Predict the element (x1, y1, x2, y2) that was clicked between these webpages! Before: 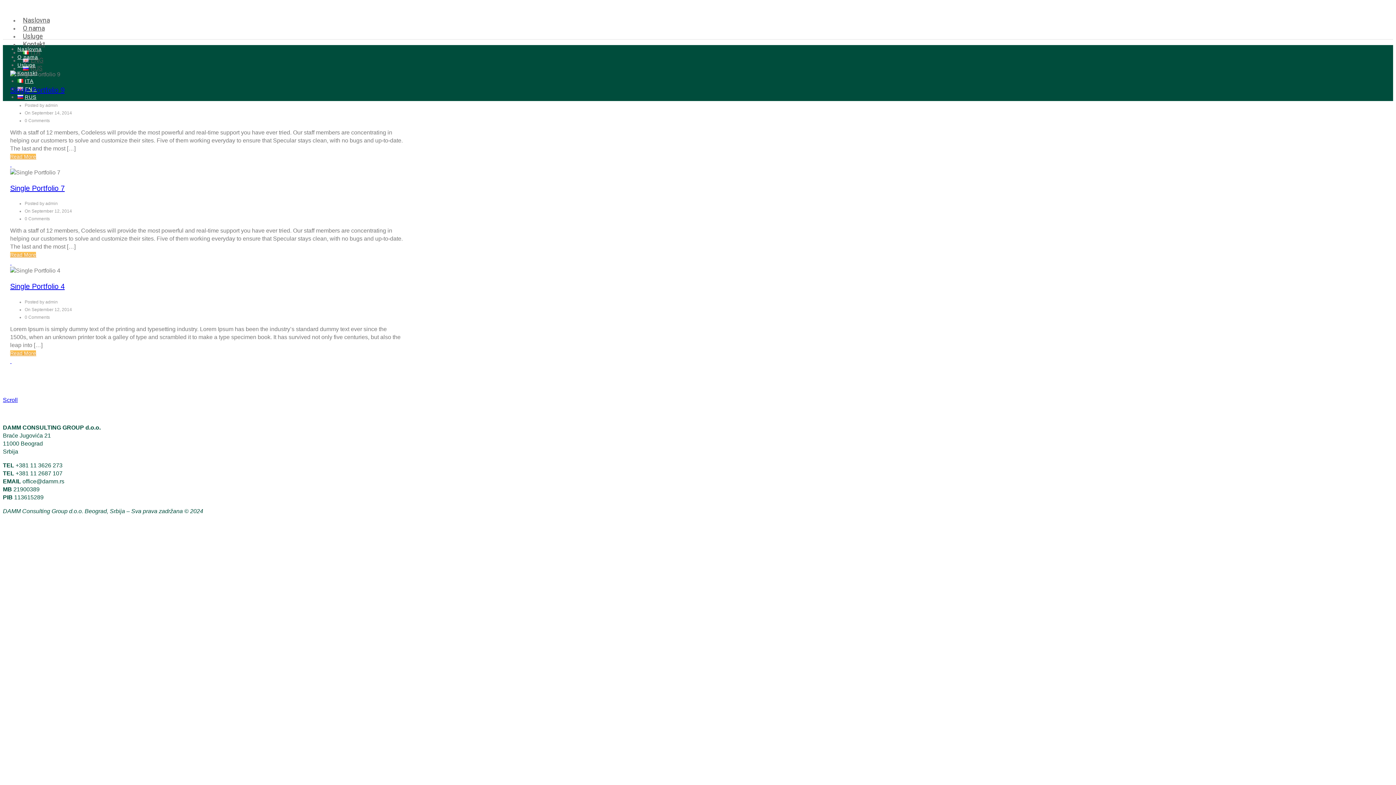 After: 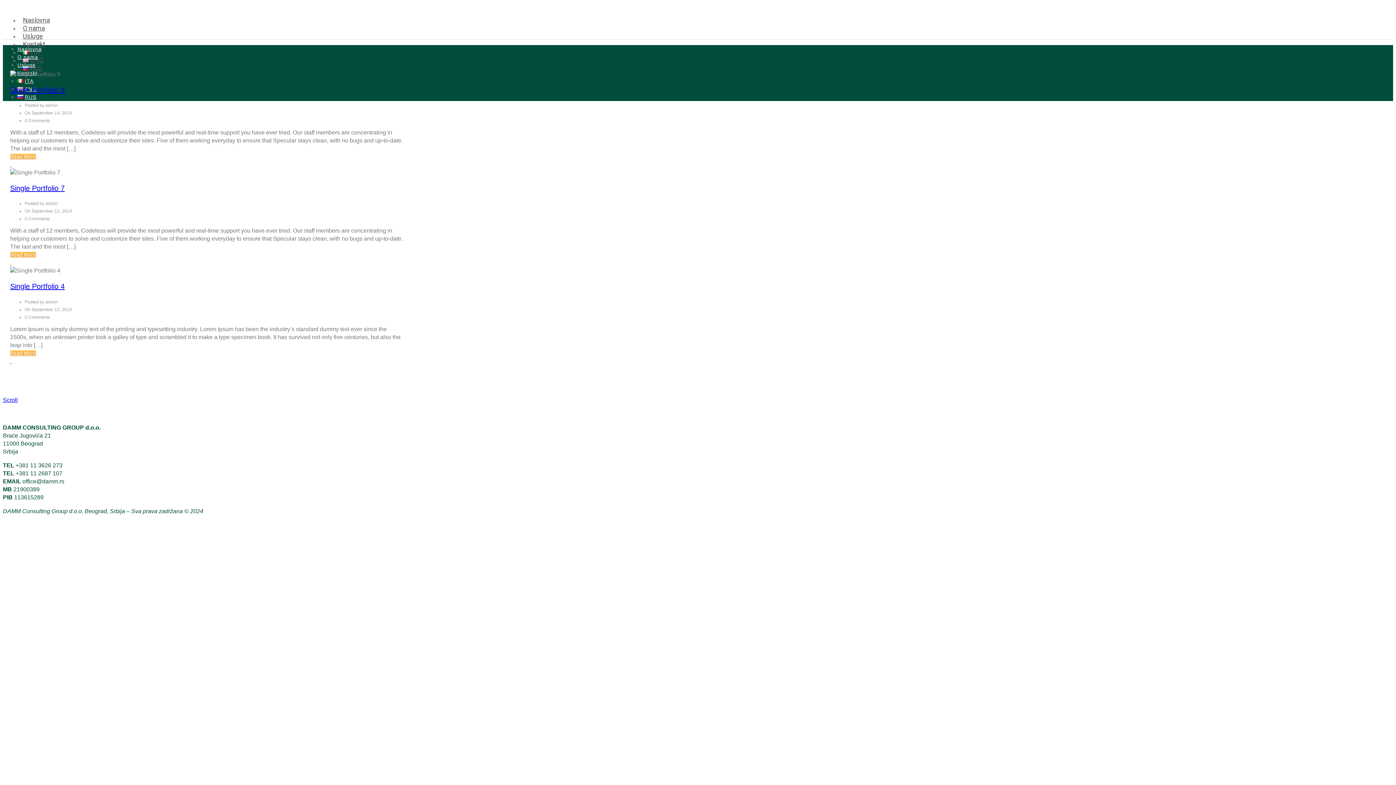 Action: bbox: (10, 259, 11, 265) label:  